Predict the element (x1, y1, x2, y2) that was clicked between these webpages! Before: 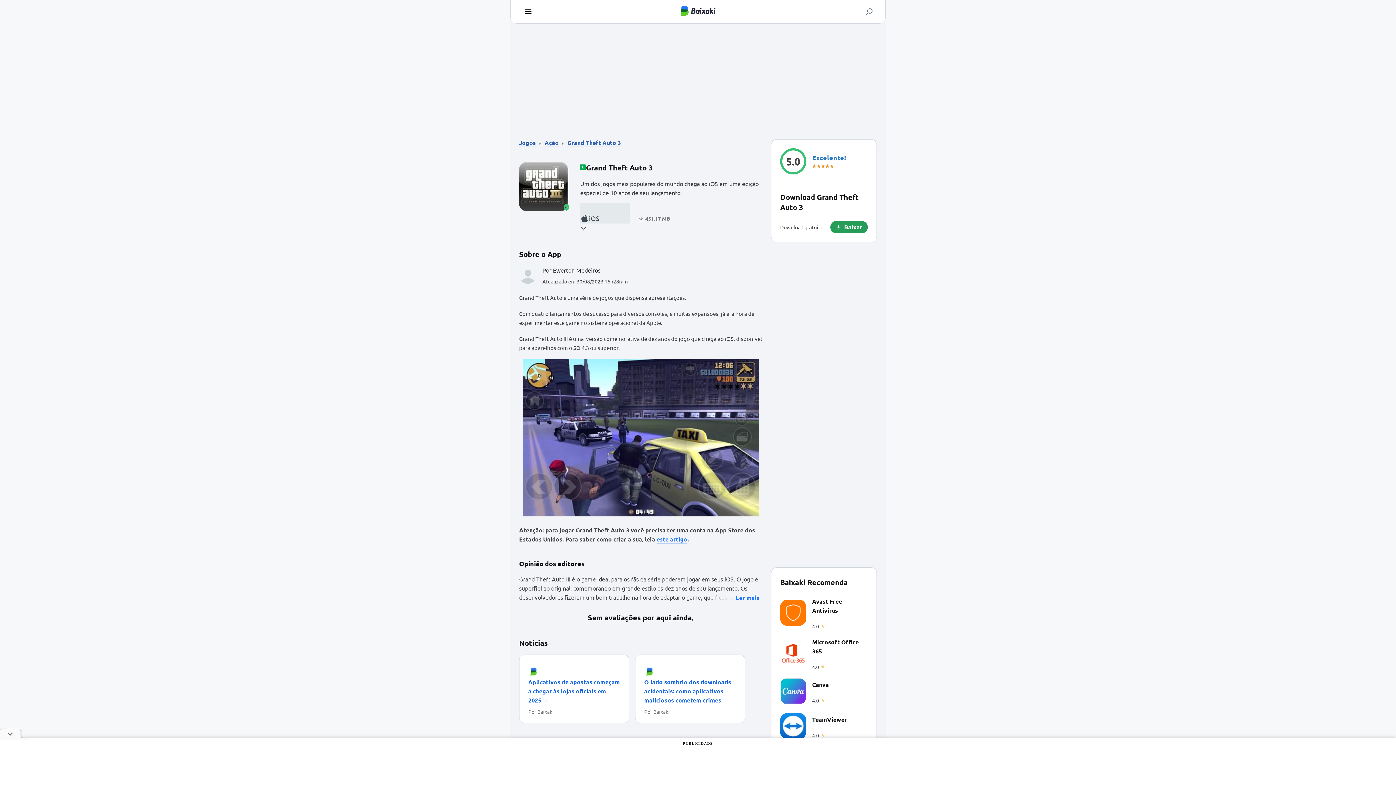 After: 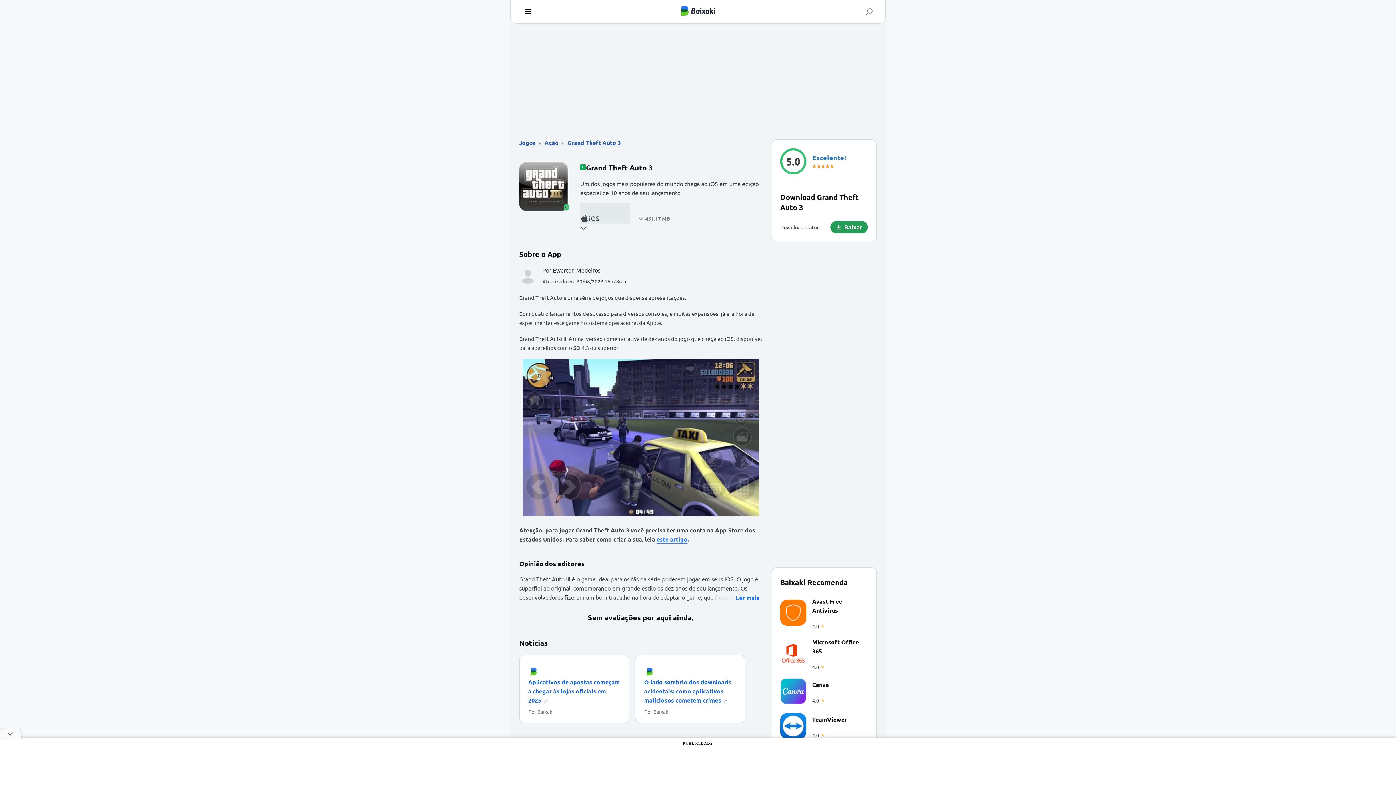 Action: bbox: (656, 534, 687, 544) label: este artigo